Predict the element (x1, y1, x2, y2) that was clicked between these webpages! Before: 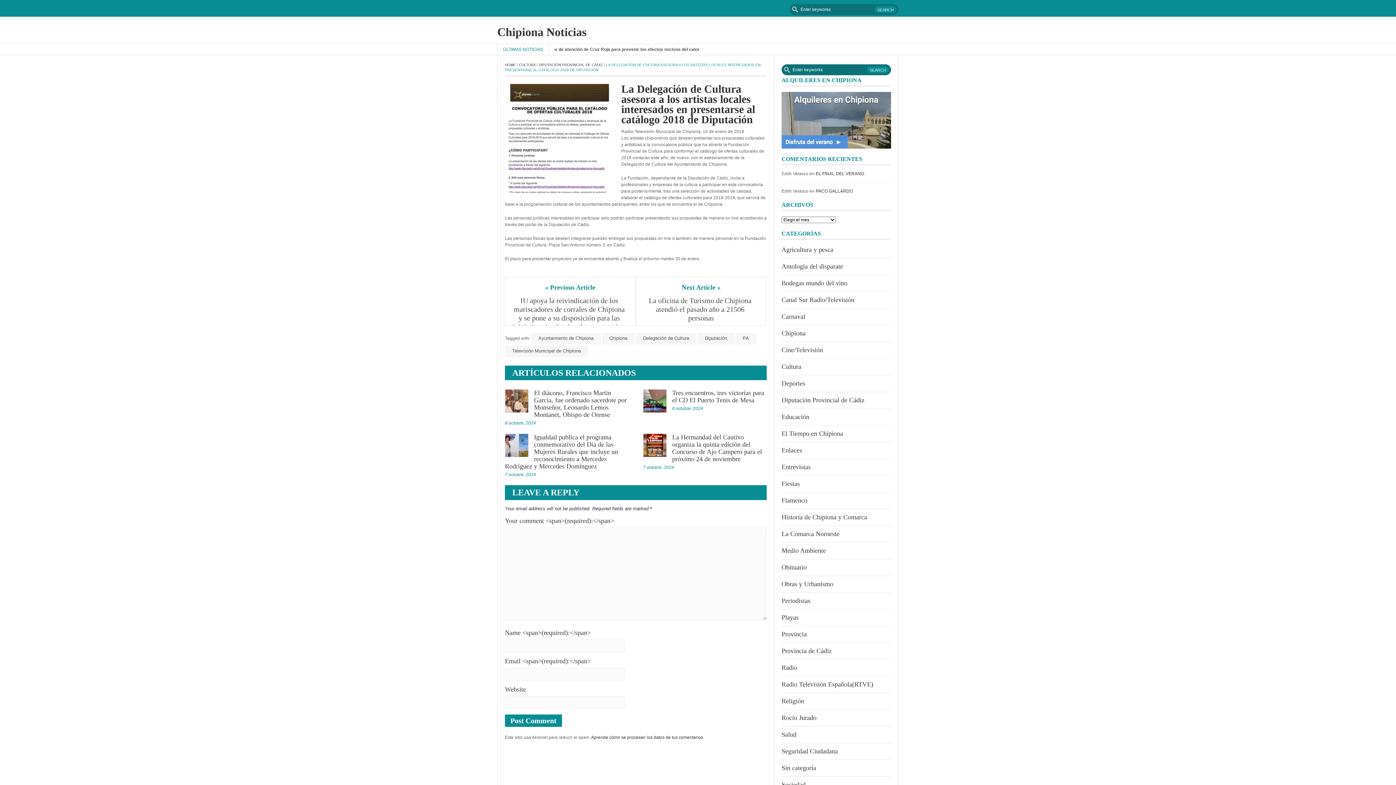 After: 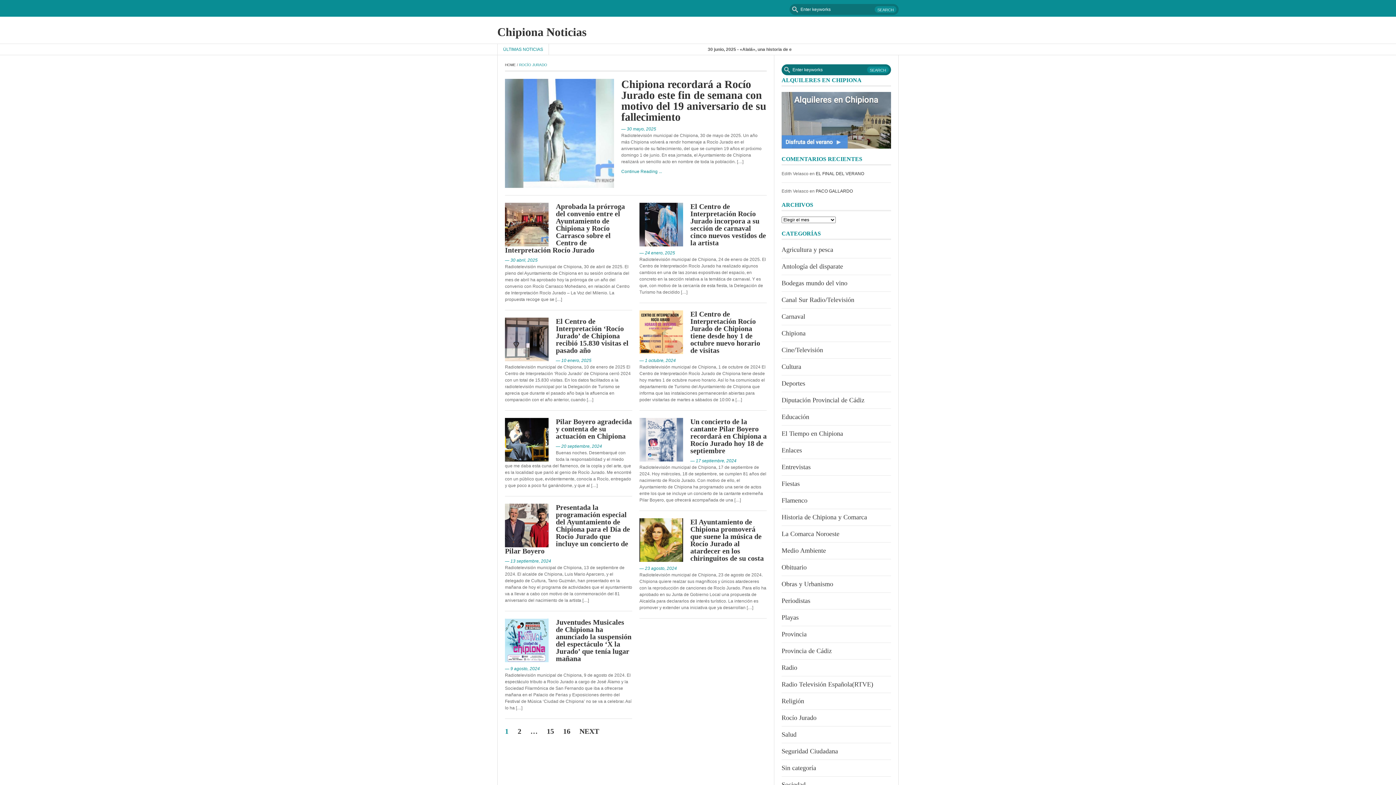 Action: bbox: (781, 714, 816, 721) label: Rocío Jurado